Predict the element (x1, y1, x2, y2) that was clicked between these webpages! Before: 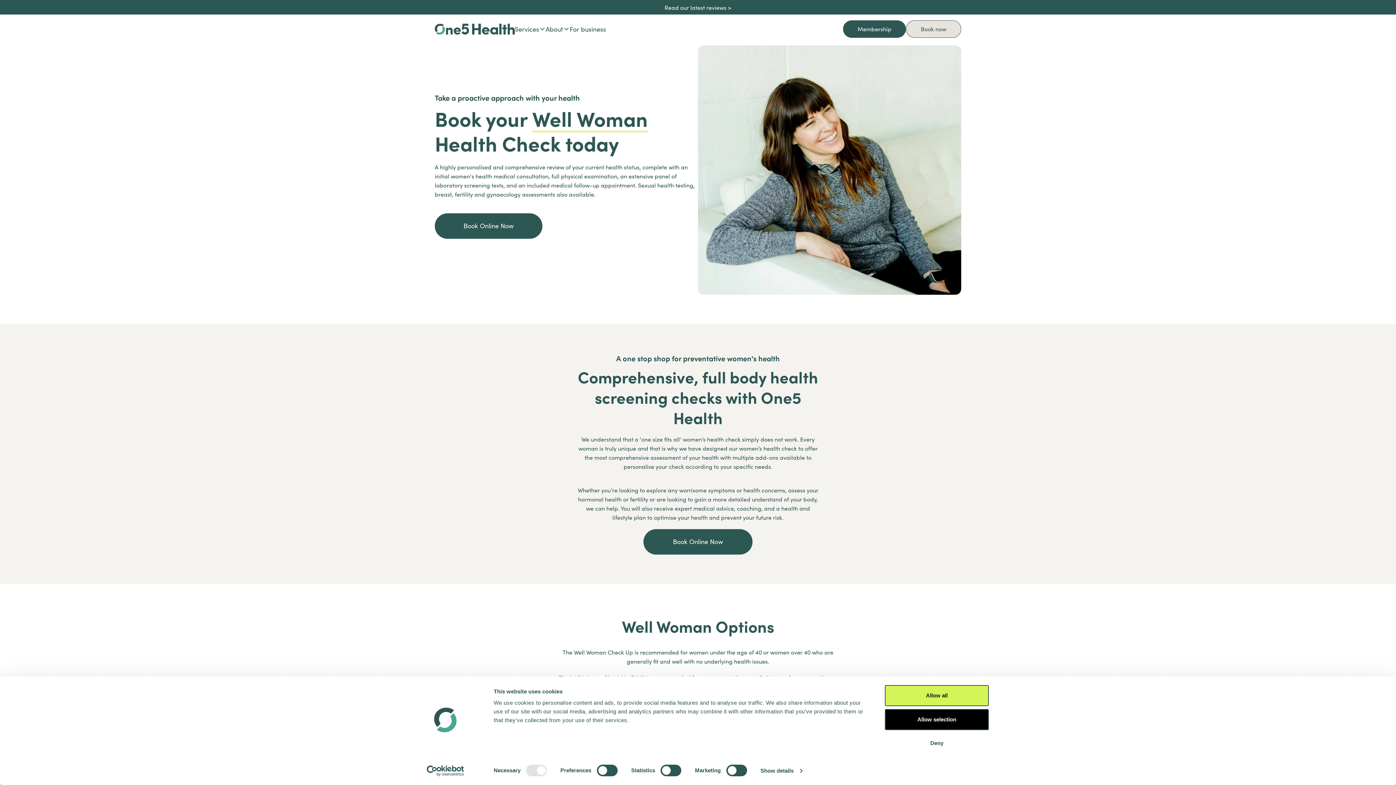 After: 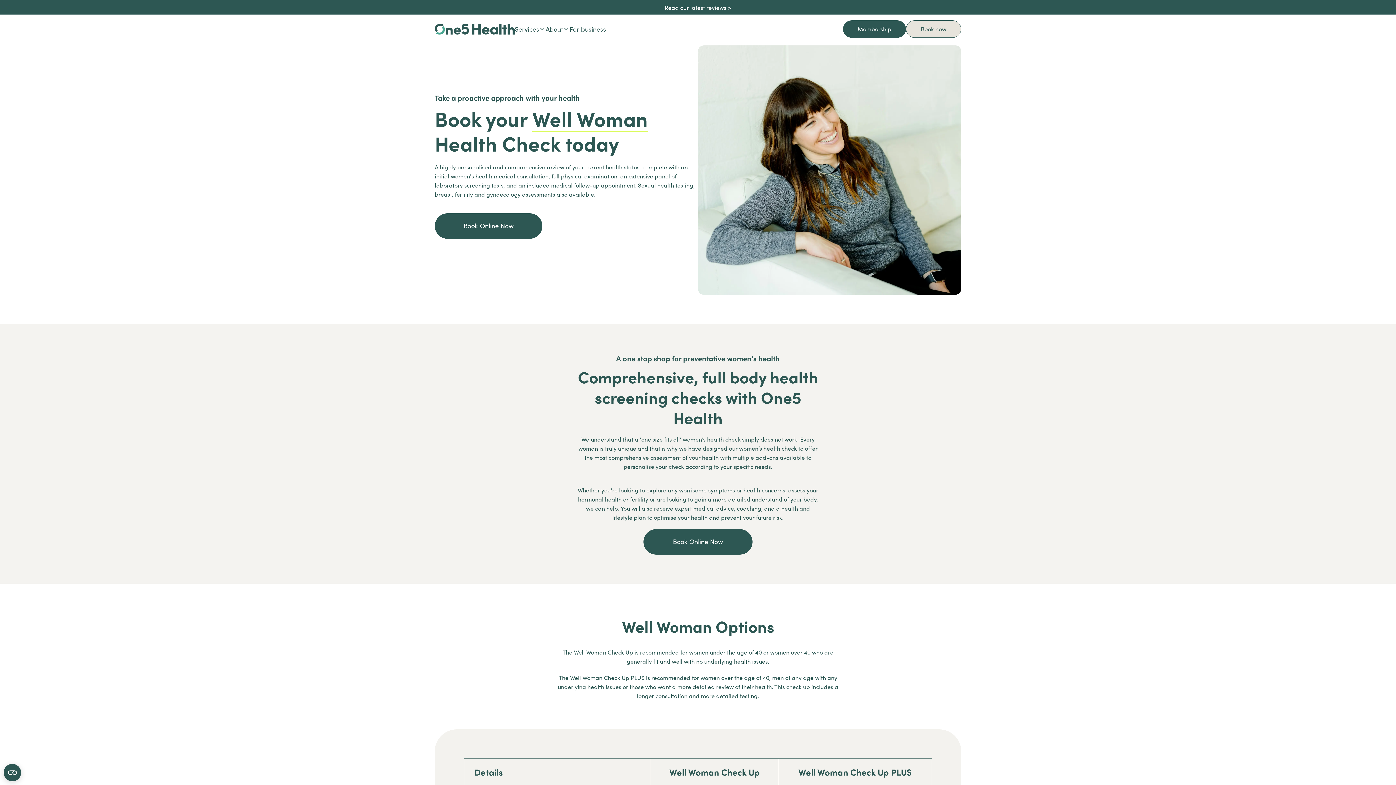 Action: bbox: (885, 709, 989, 730) label: Allow selection